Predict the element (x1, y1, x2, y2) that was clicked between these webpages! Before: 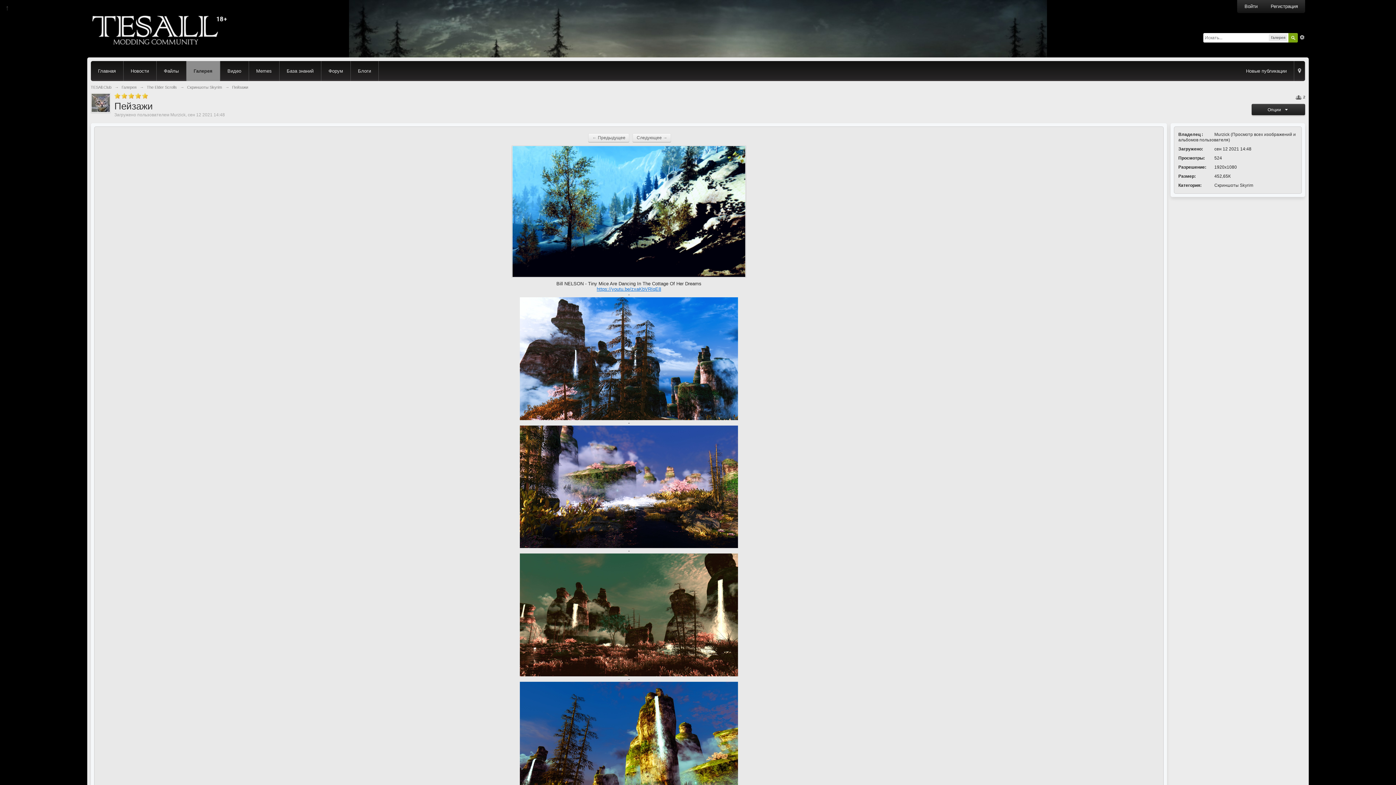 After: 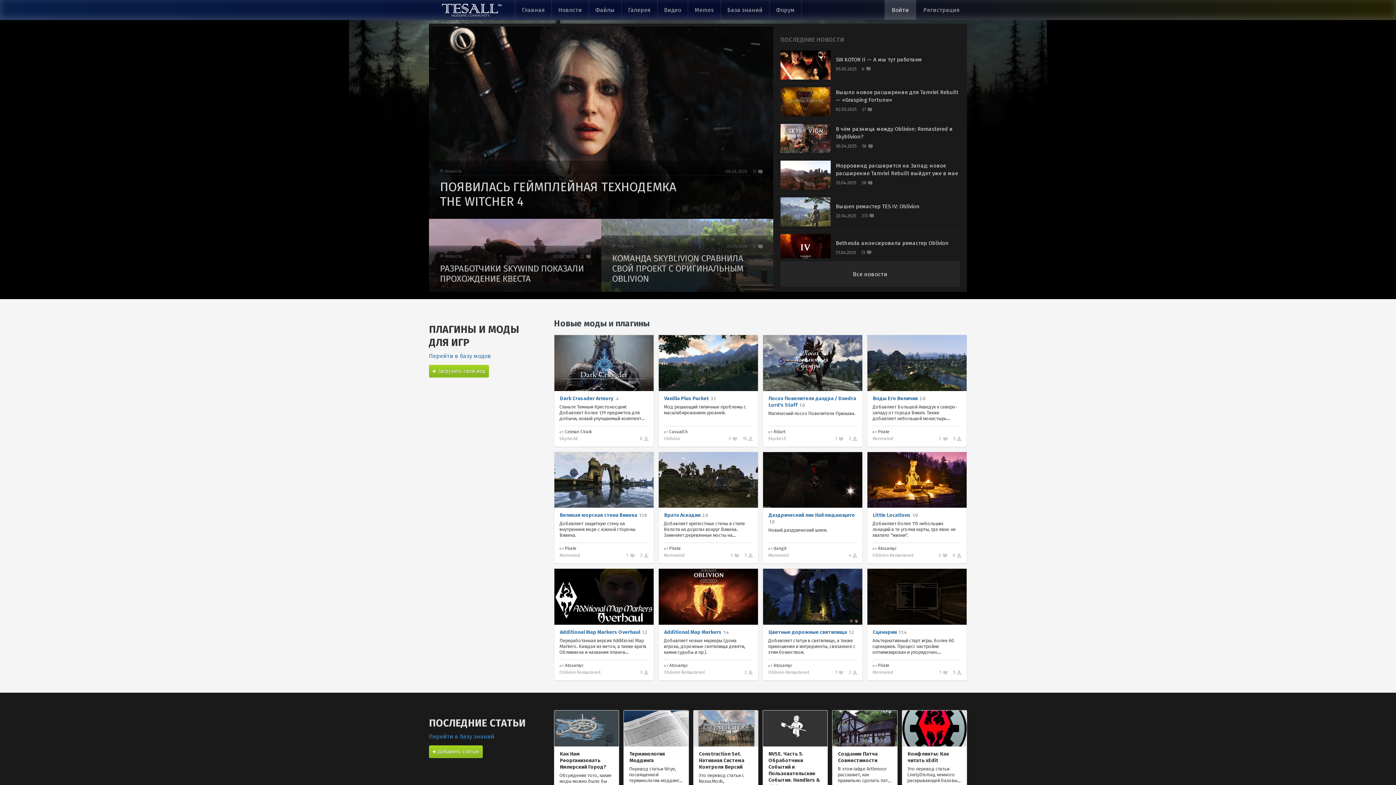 Action: bbox: (90, 61, 123, 81) label: Главная